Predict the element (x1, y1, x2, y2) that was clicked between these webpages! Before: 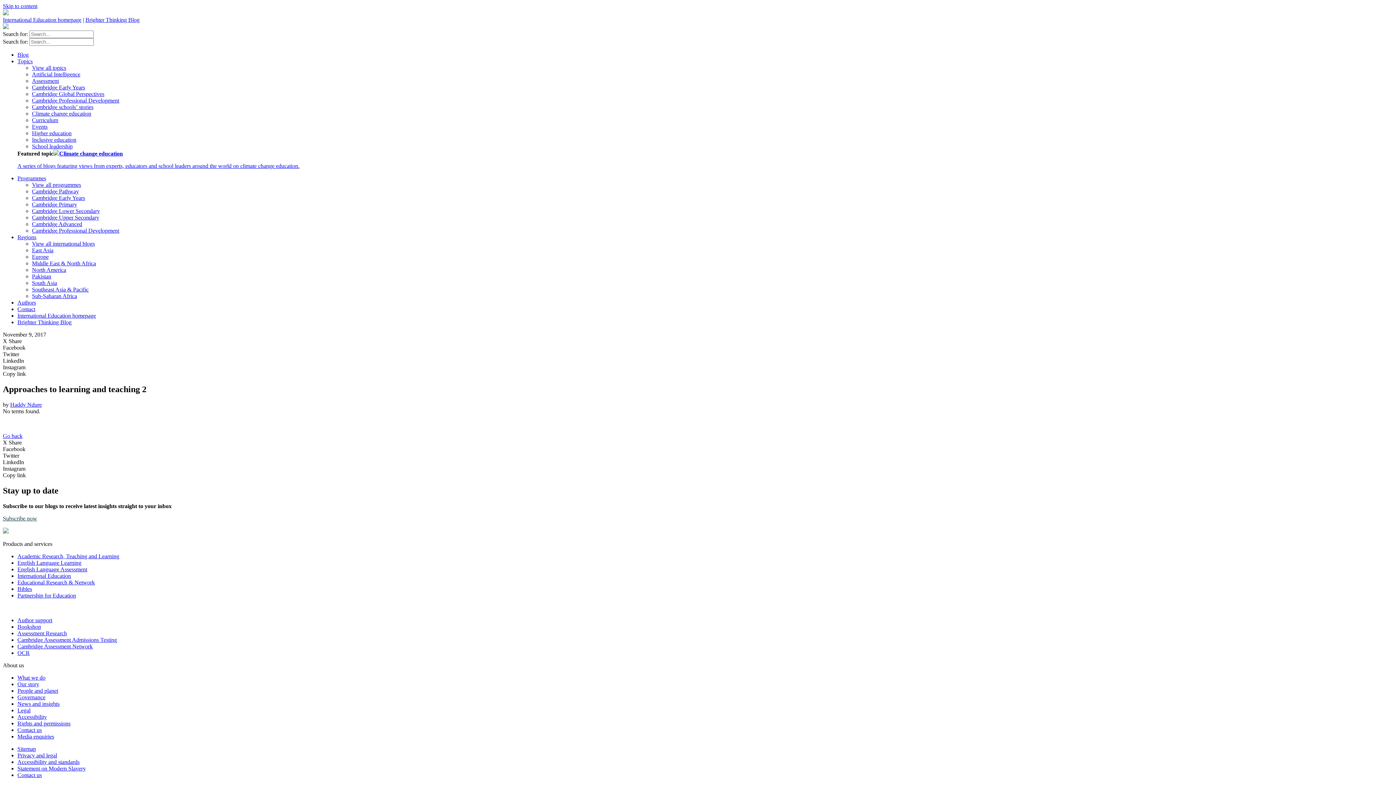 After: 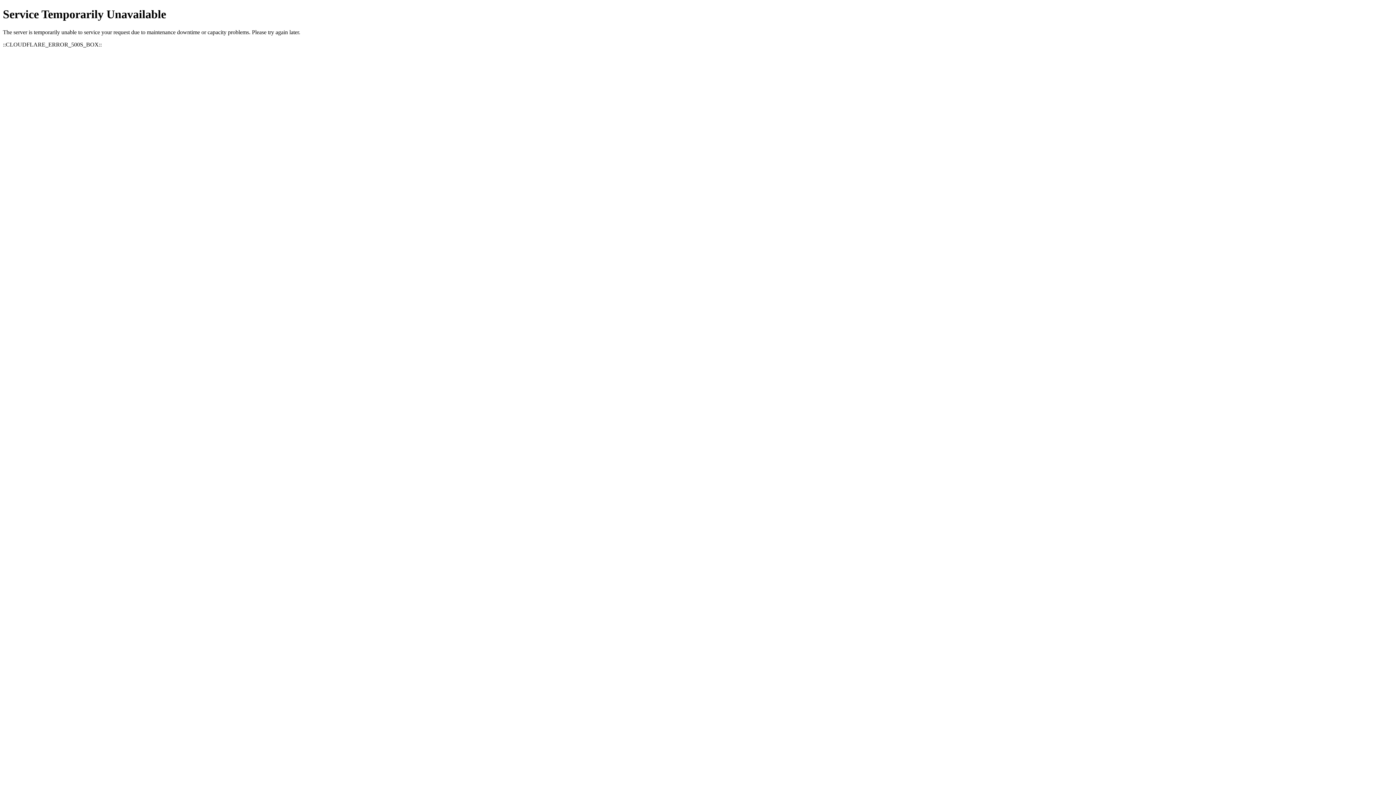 Action: bbox: (17, 733, 54, 739) label: Media enquiries